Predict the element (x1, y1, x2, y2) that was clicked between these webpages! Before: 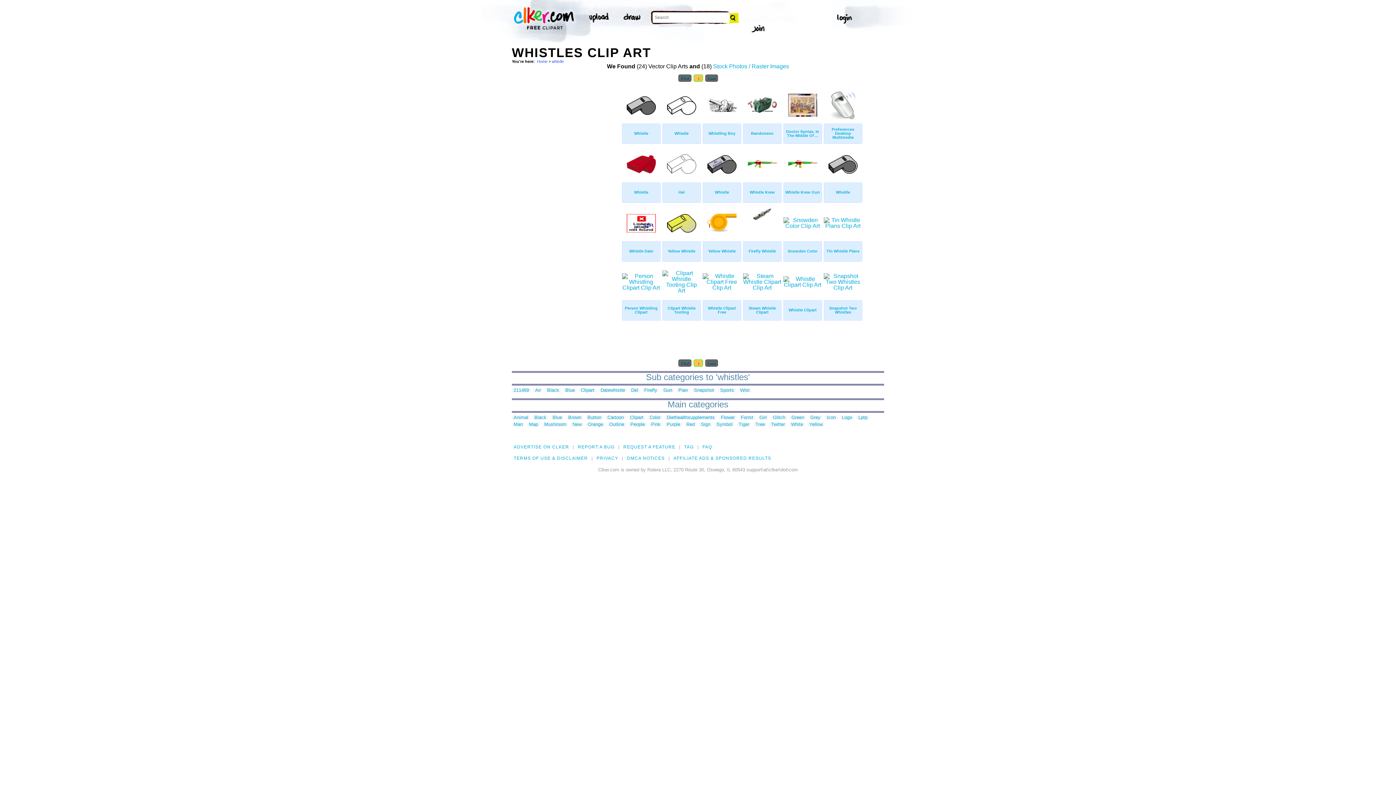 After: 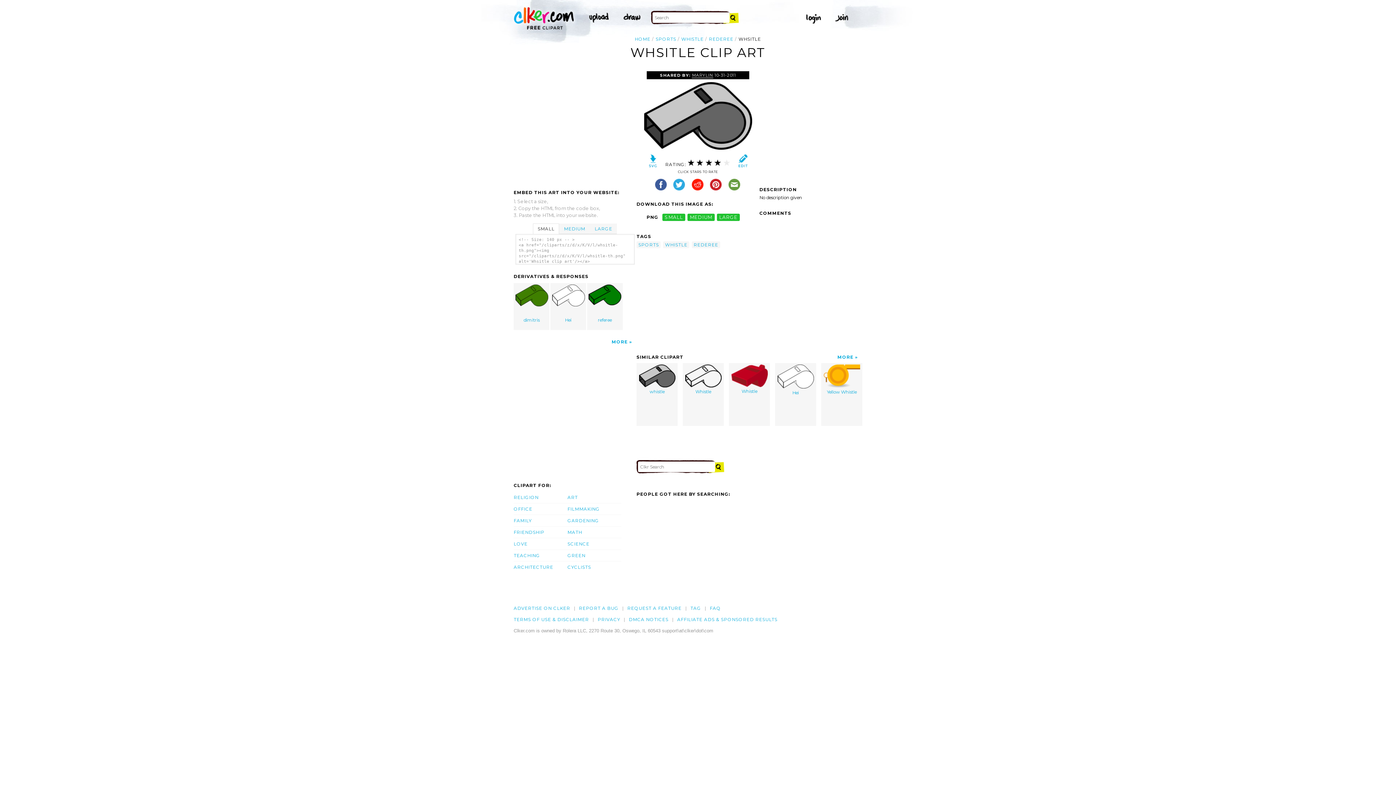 Action: bbox: (828, 168, 857, 174)